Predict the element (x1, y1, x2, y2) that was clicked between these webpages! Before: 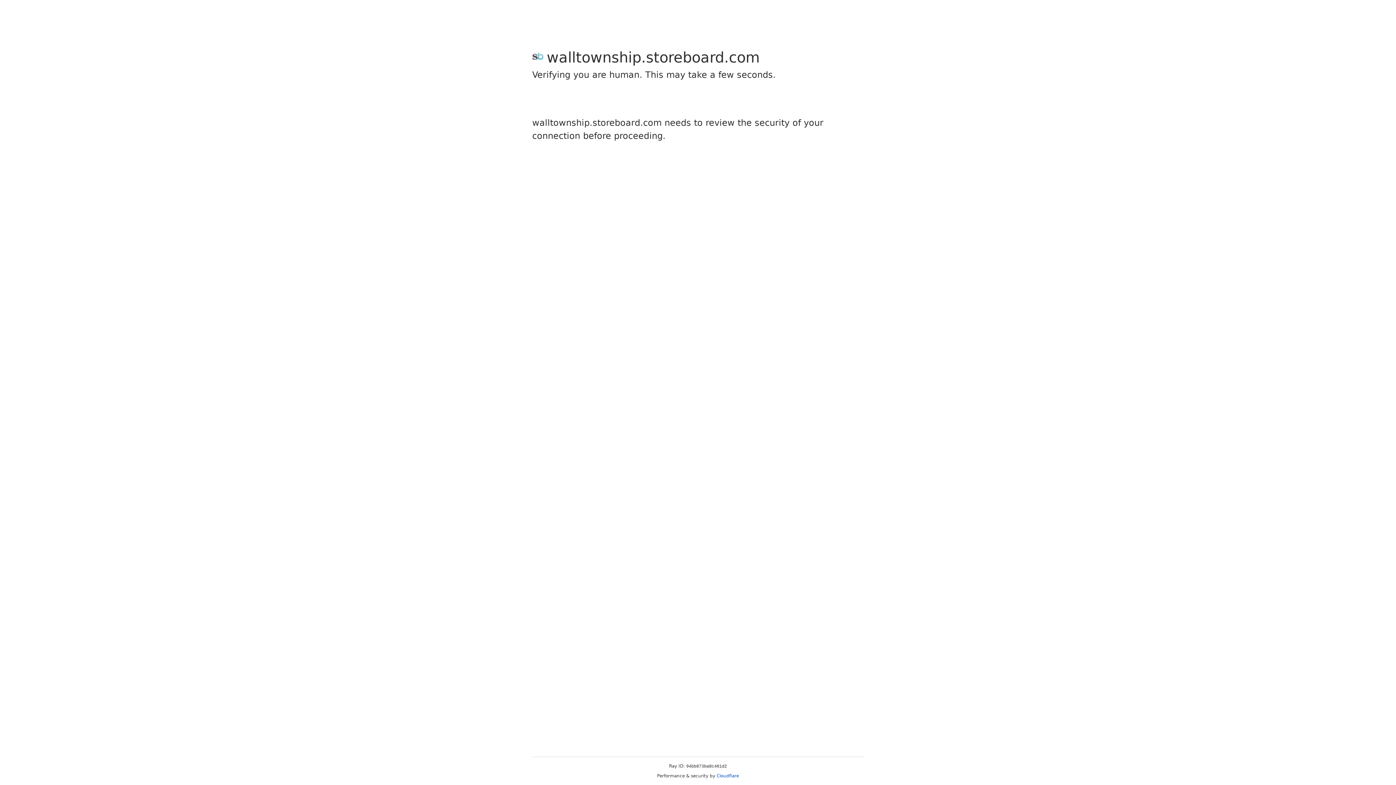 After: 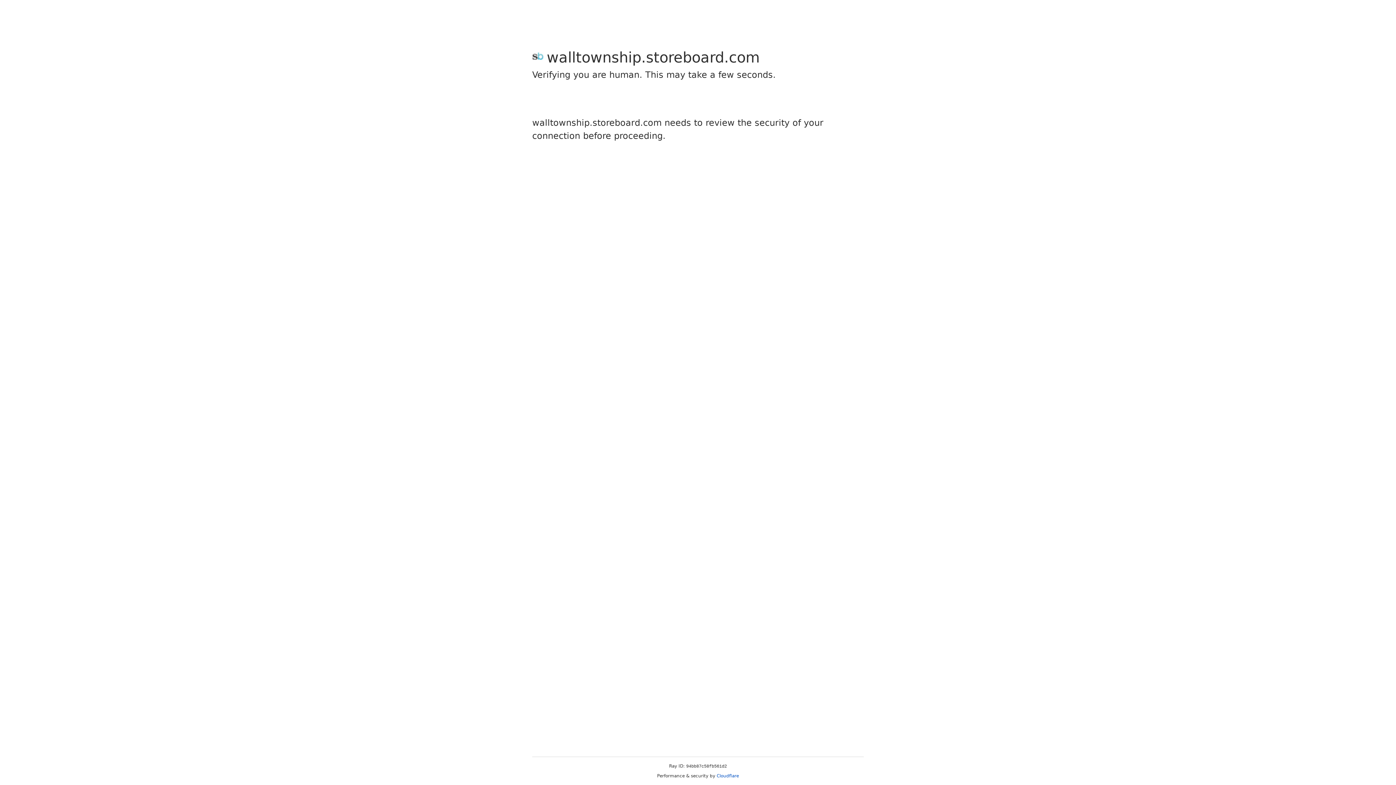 Action: label: Cloudflare bbox: (716, 773, 739, 778)